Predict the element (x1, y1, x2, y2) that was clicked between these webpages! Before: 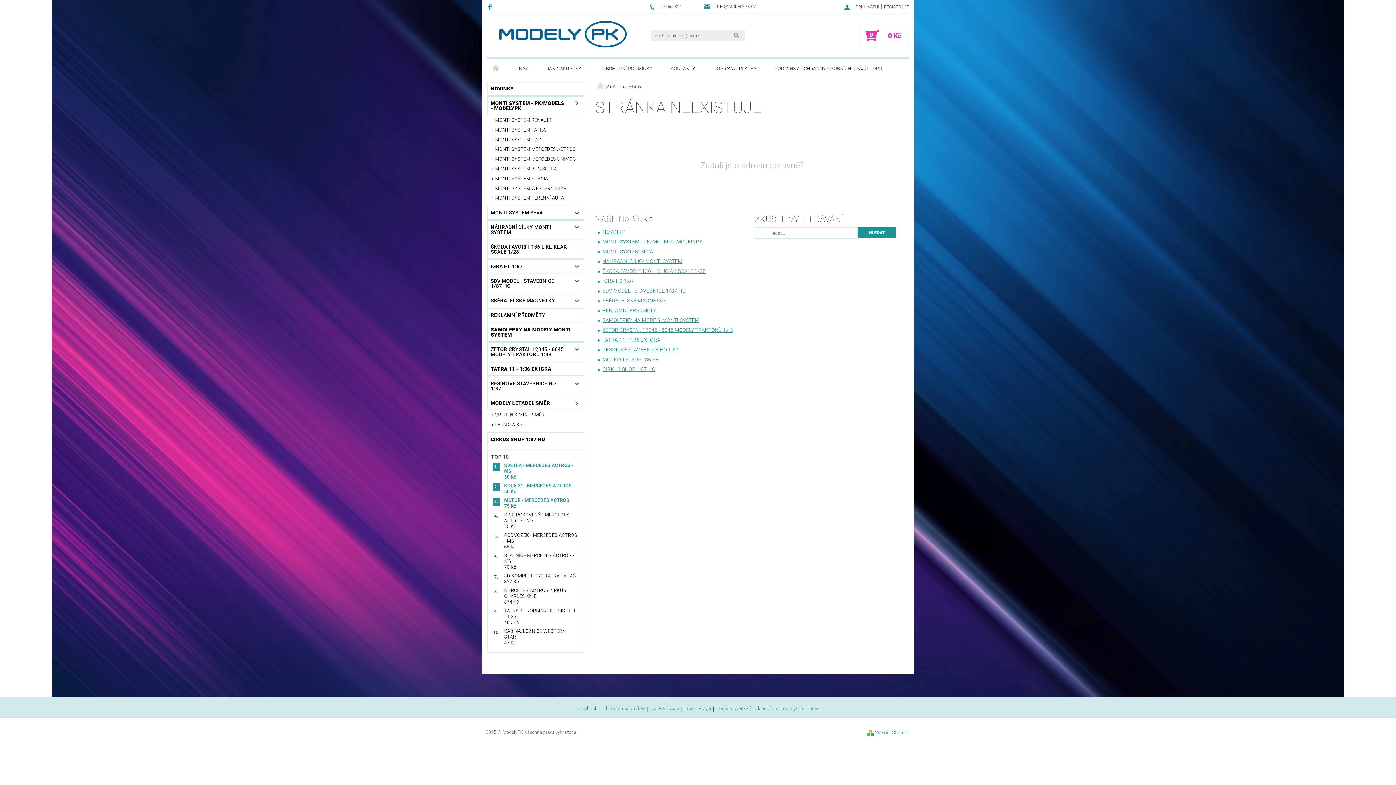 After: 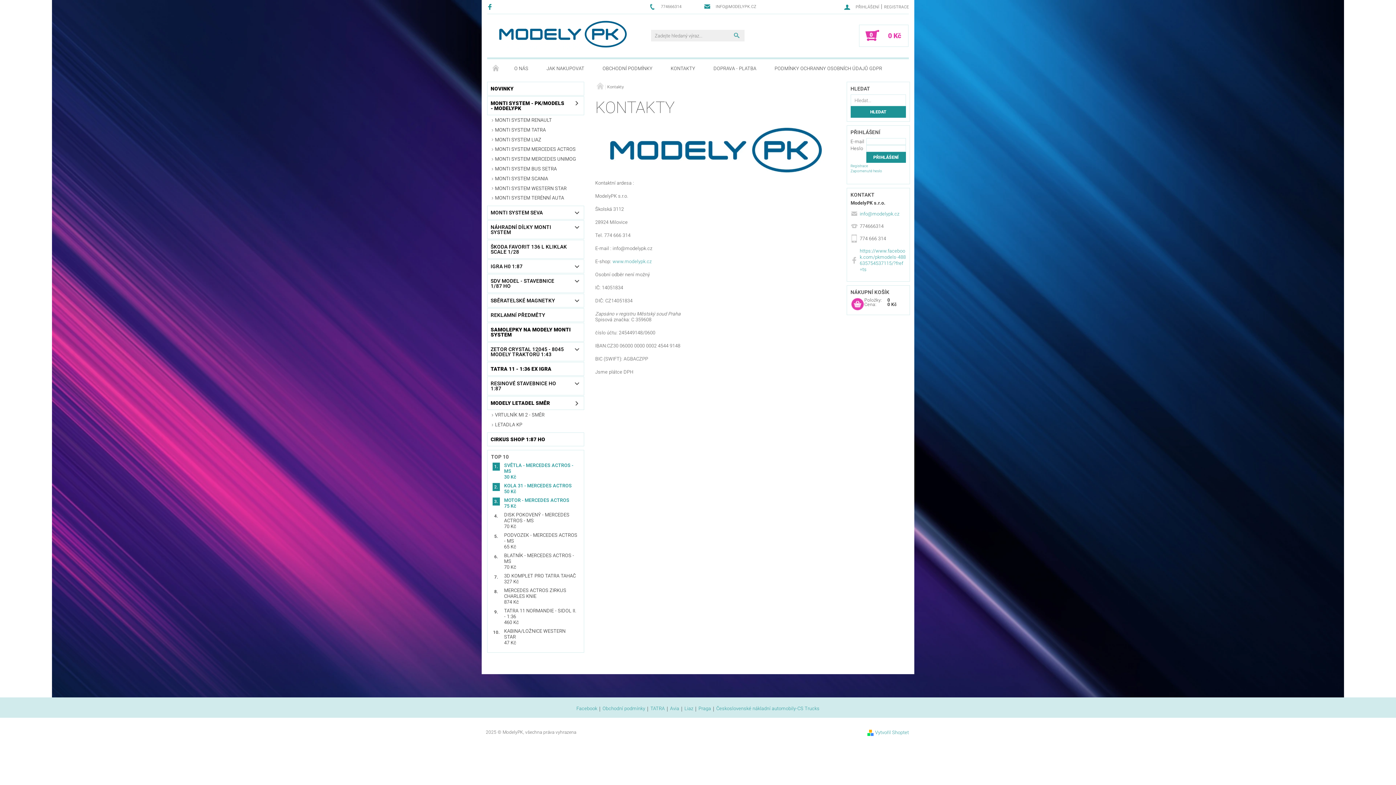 Action: label: KONTAKTY bbox: (661, 59, 704, 78)